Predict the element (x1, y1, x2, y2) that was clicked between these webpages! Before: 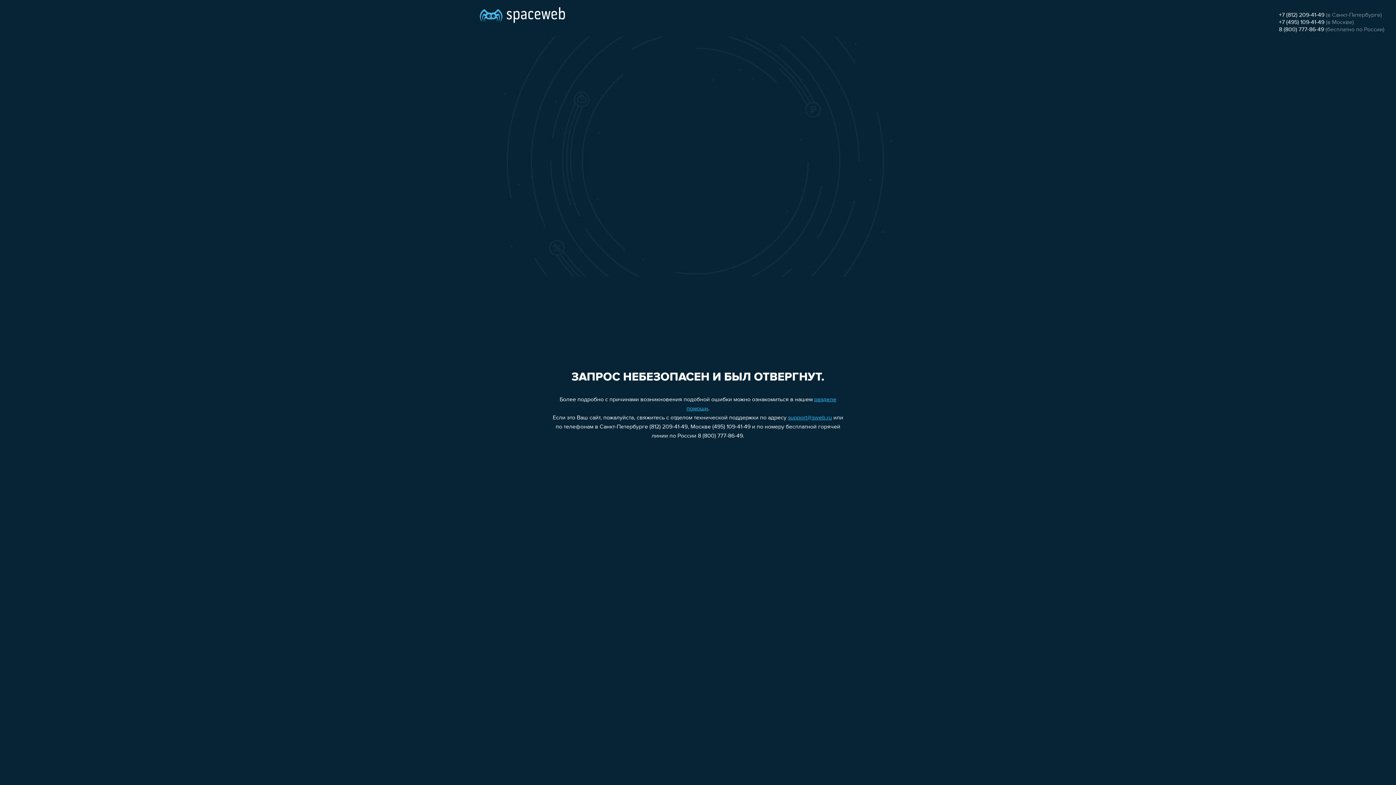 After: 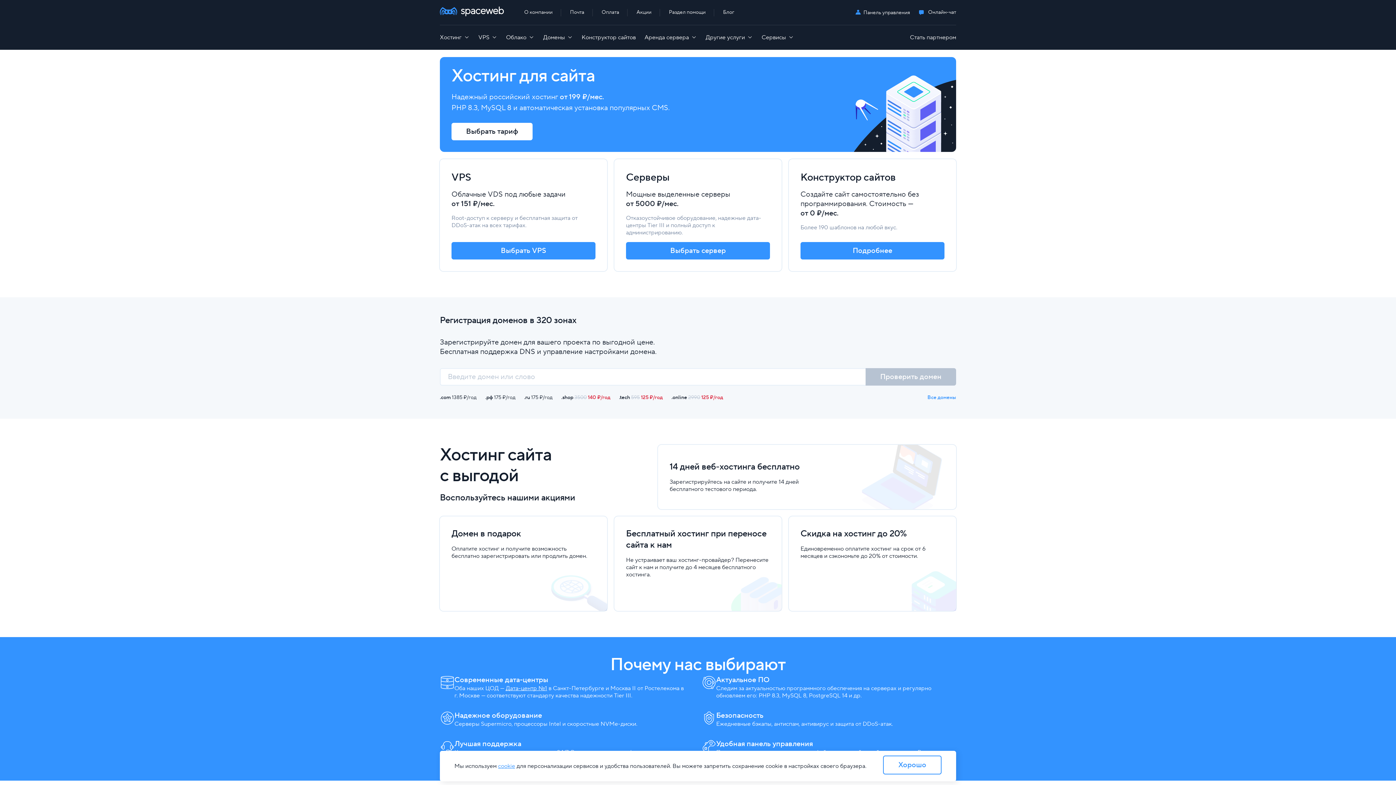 Action: bbox: (480, 0, 565, 25)